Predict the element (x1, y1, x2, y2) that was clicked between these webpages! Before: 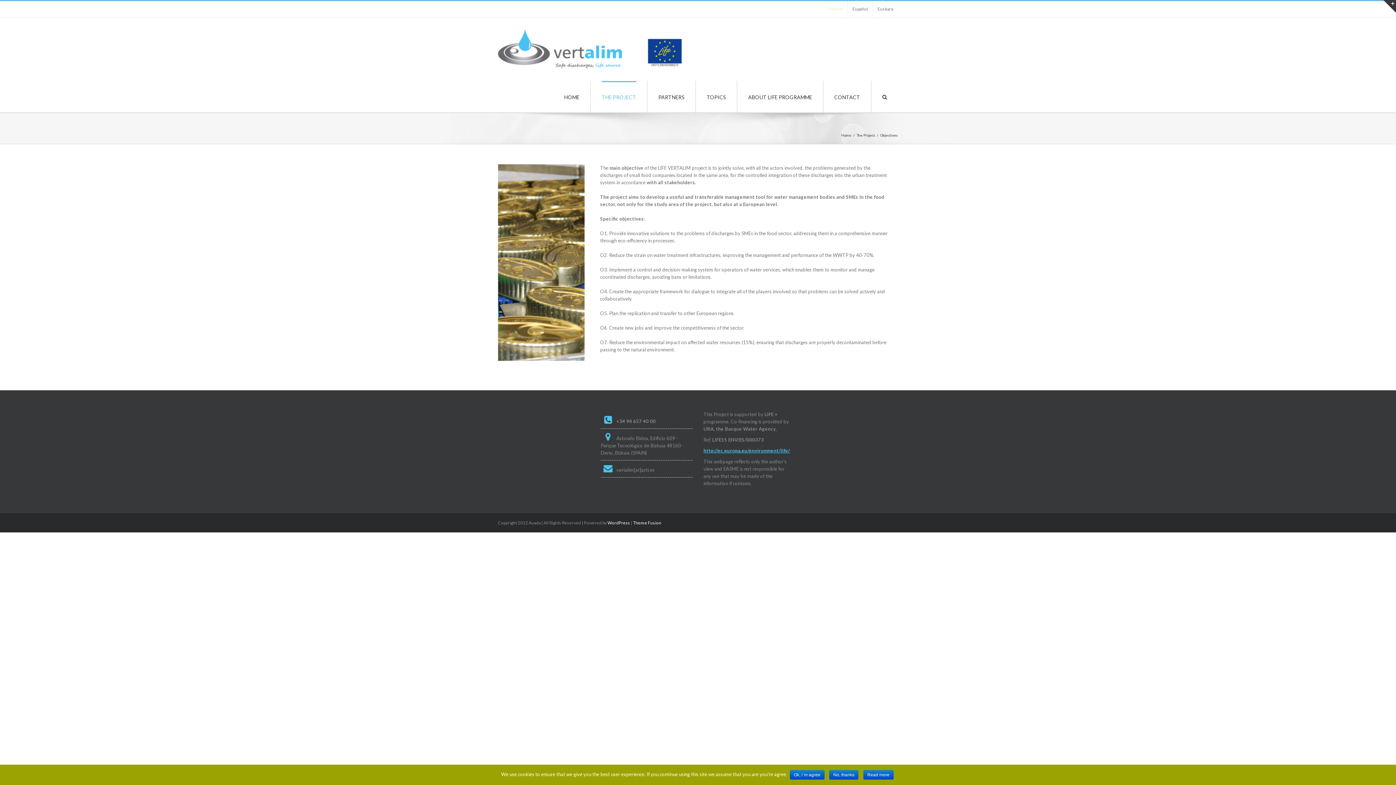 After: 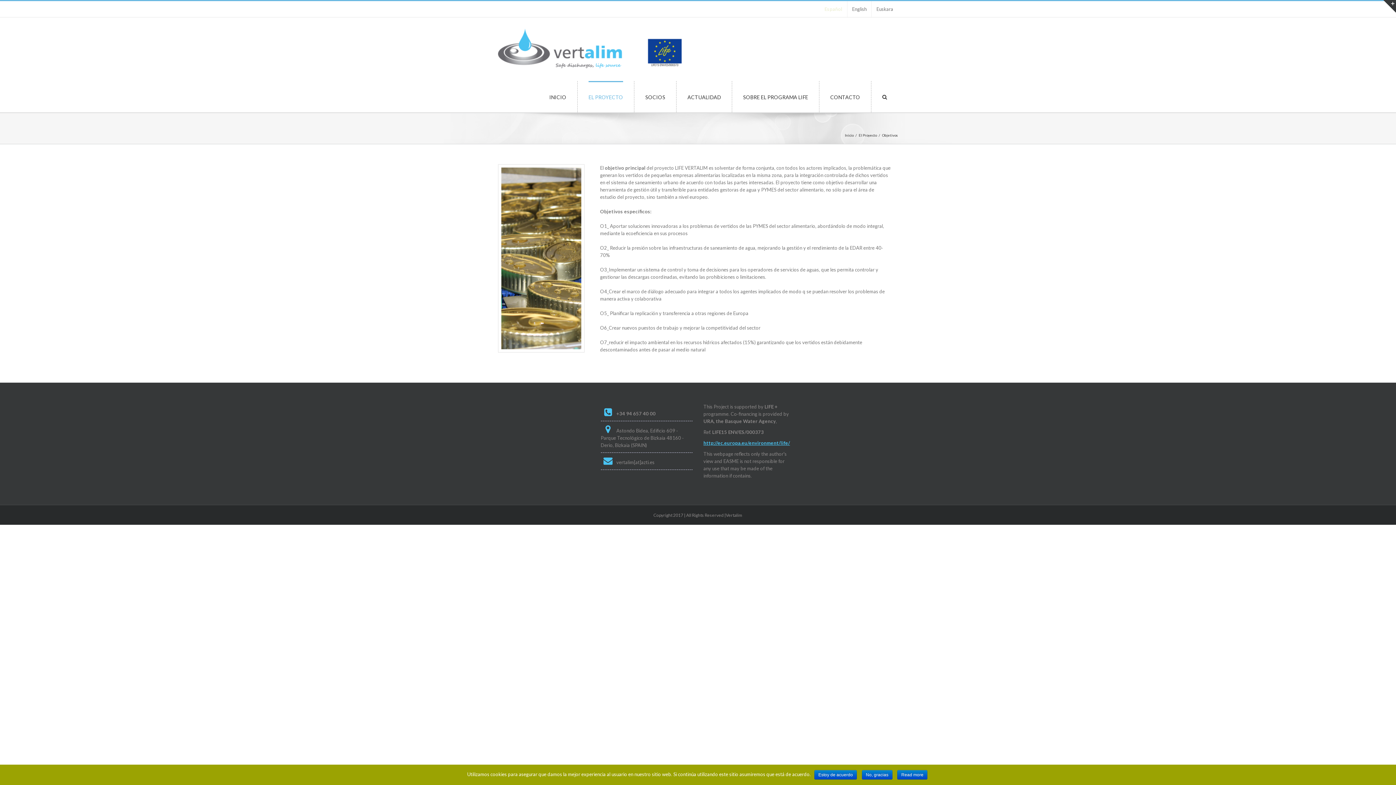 Action: label: Español bbox: (848, 1, 872, 17)